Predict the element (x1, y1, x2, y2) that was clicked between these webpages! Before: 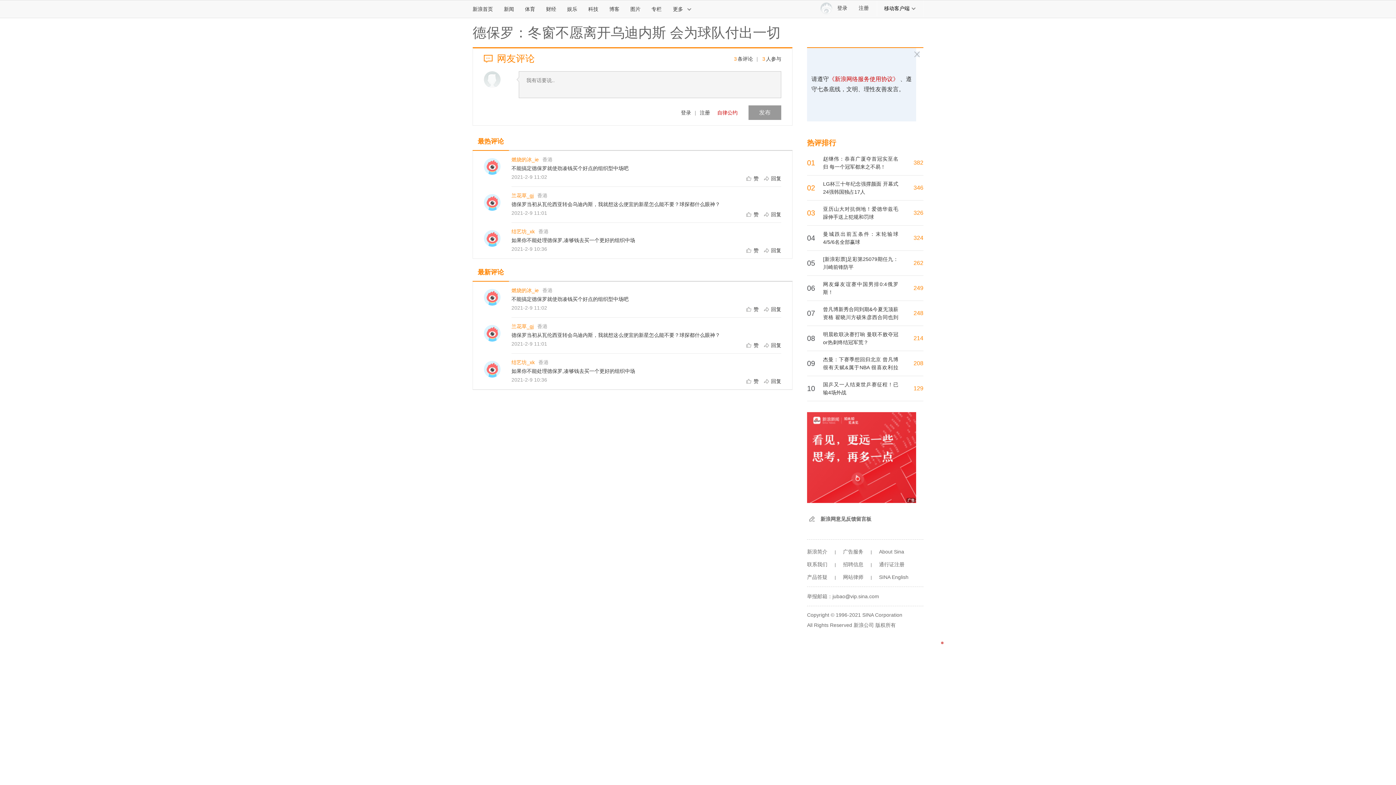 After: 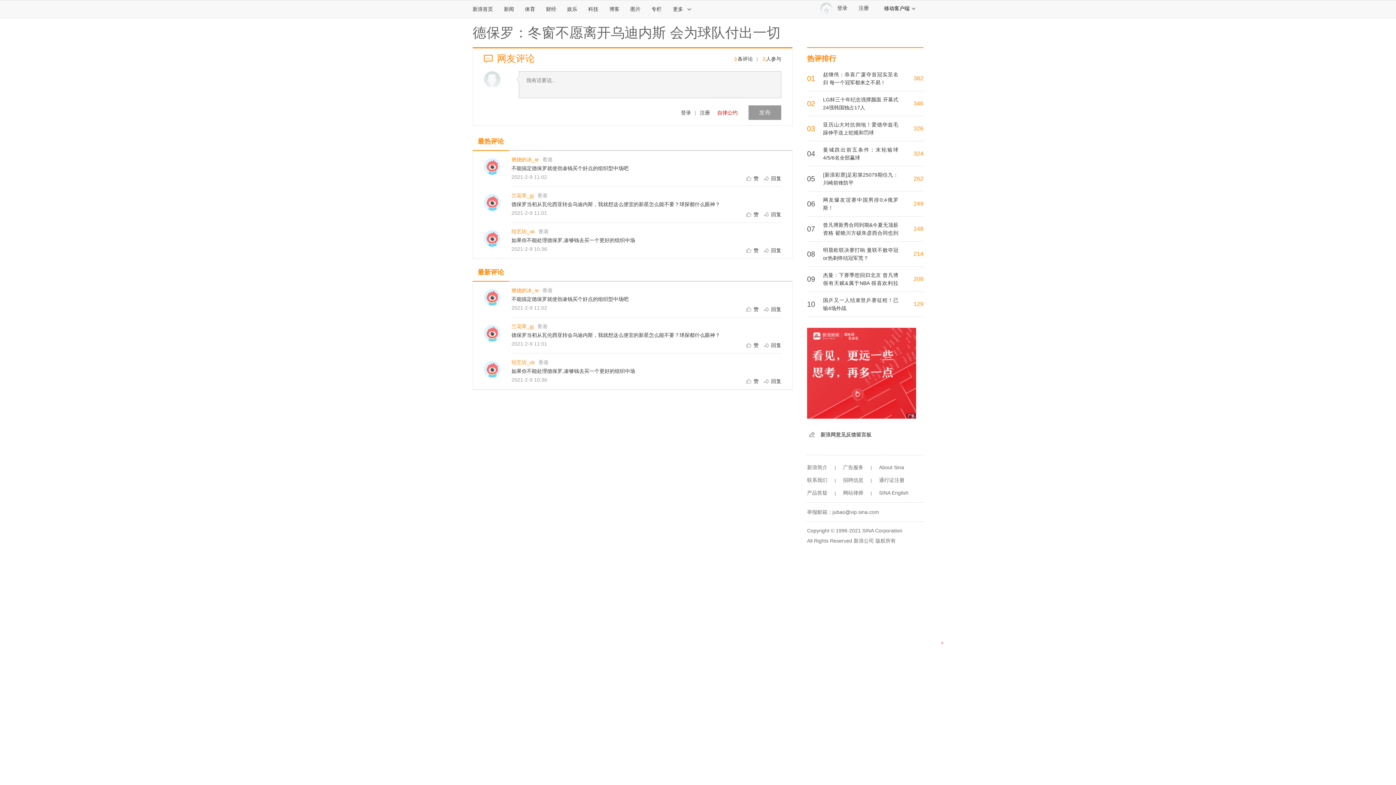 Action: bbox: (484, 71, 500, 88)